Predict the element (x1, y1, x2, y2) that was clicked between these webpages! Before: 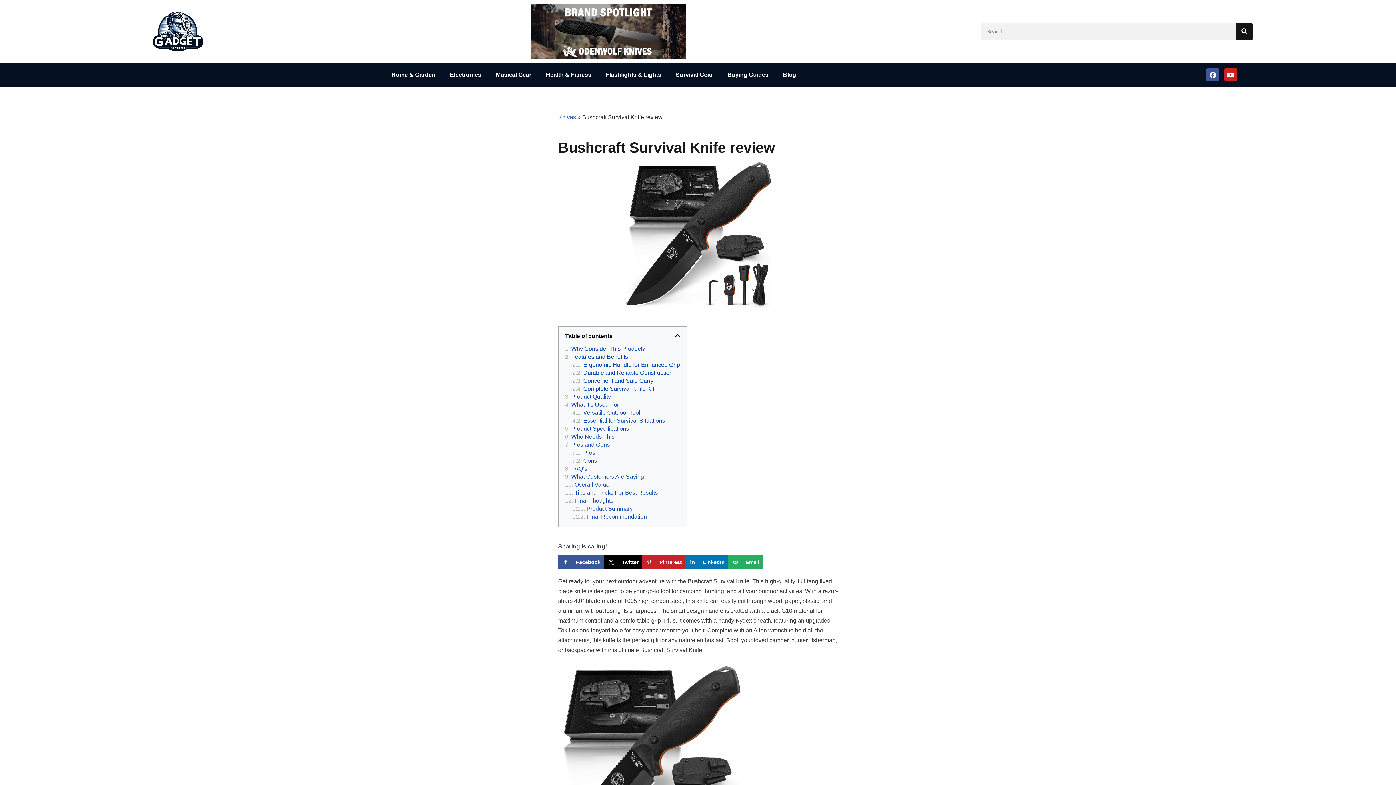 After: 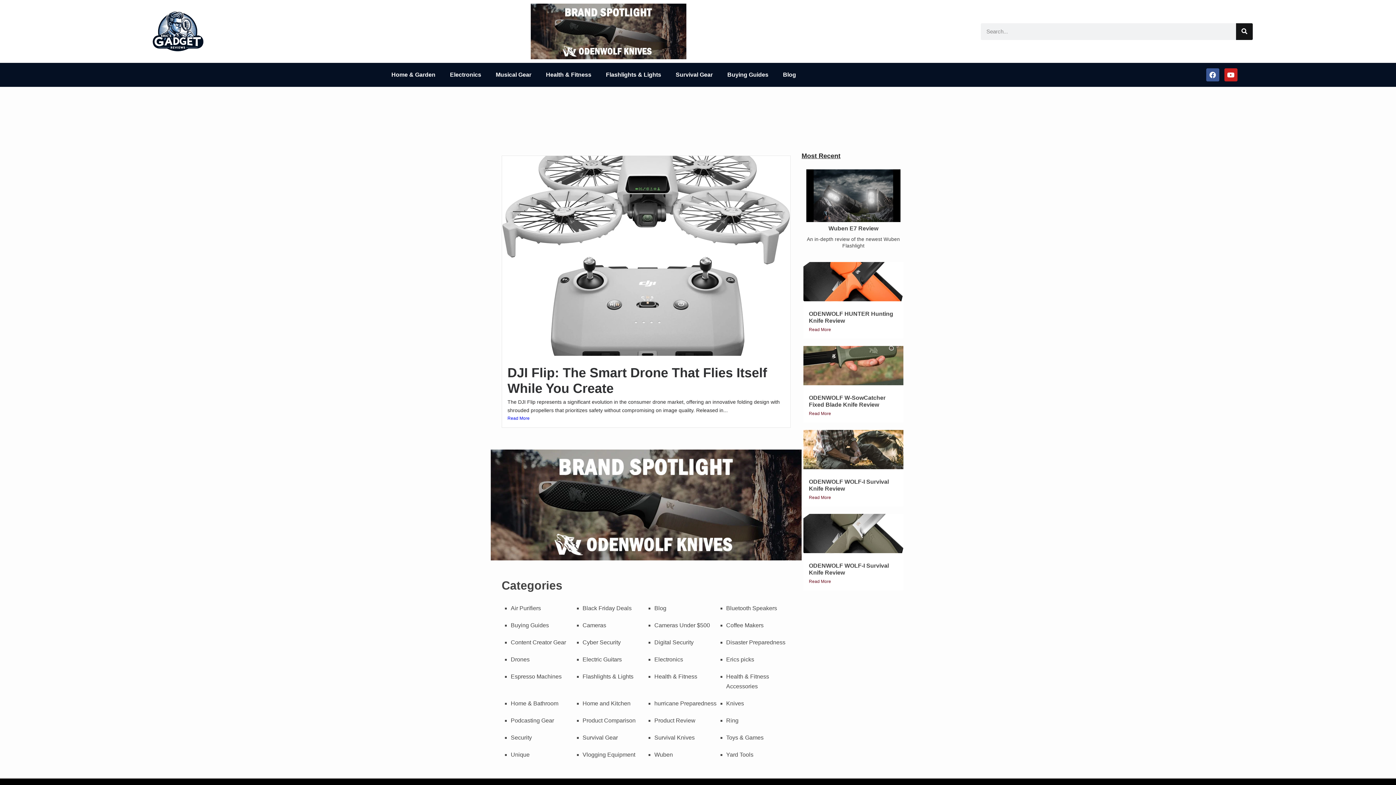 Action: bbox: (143, 11, 212, 51)